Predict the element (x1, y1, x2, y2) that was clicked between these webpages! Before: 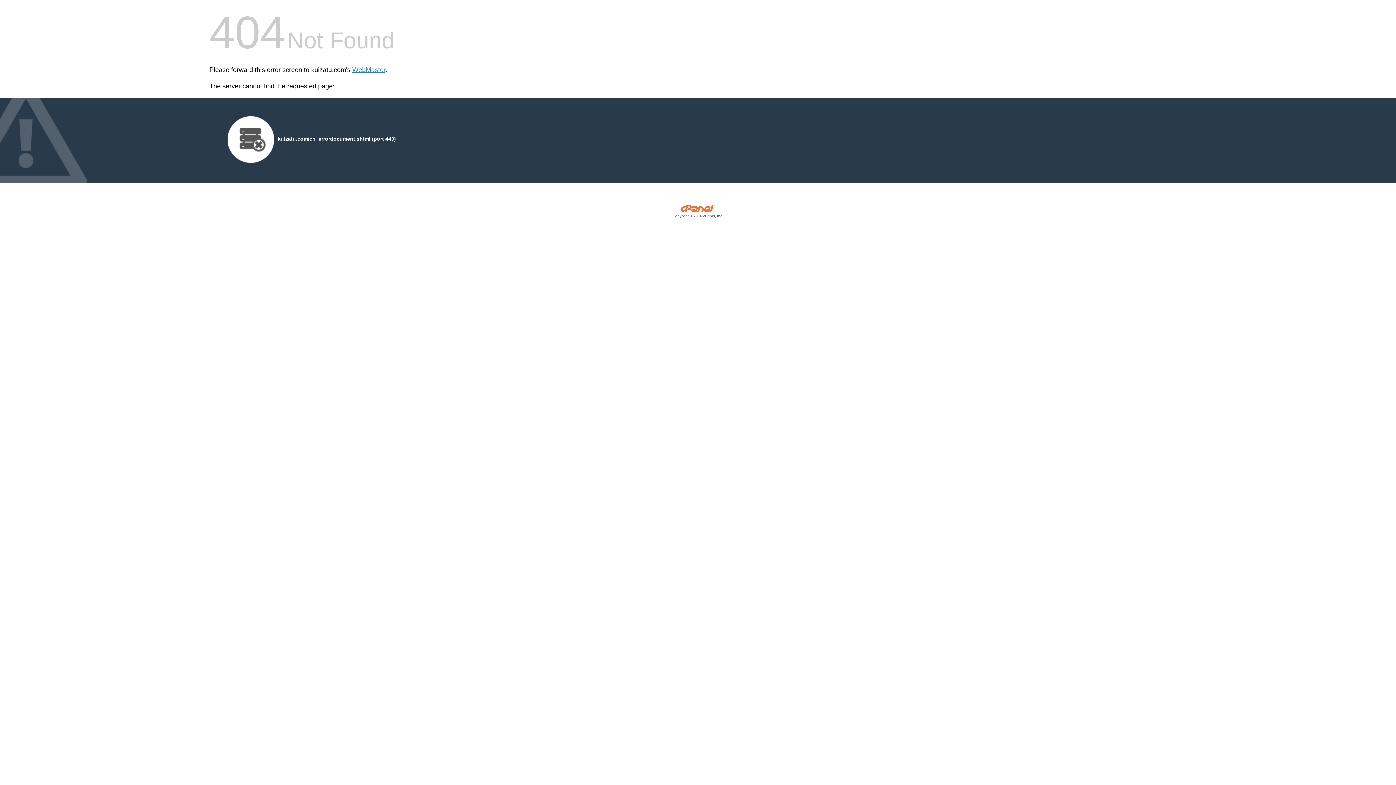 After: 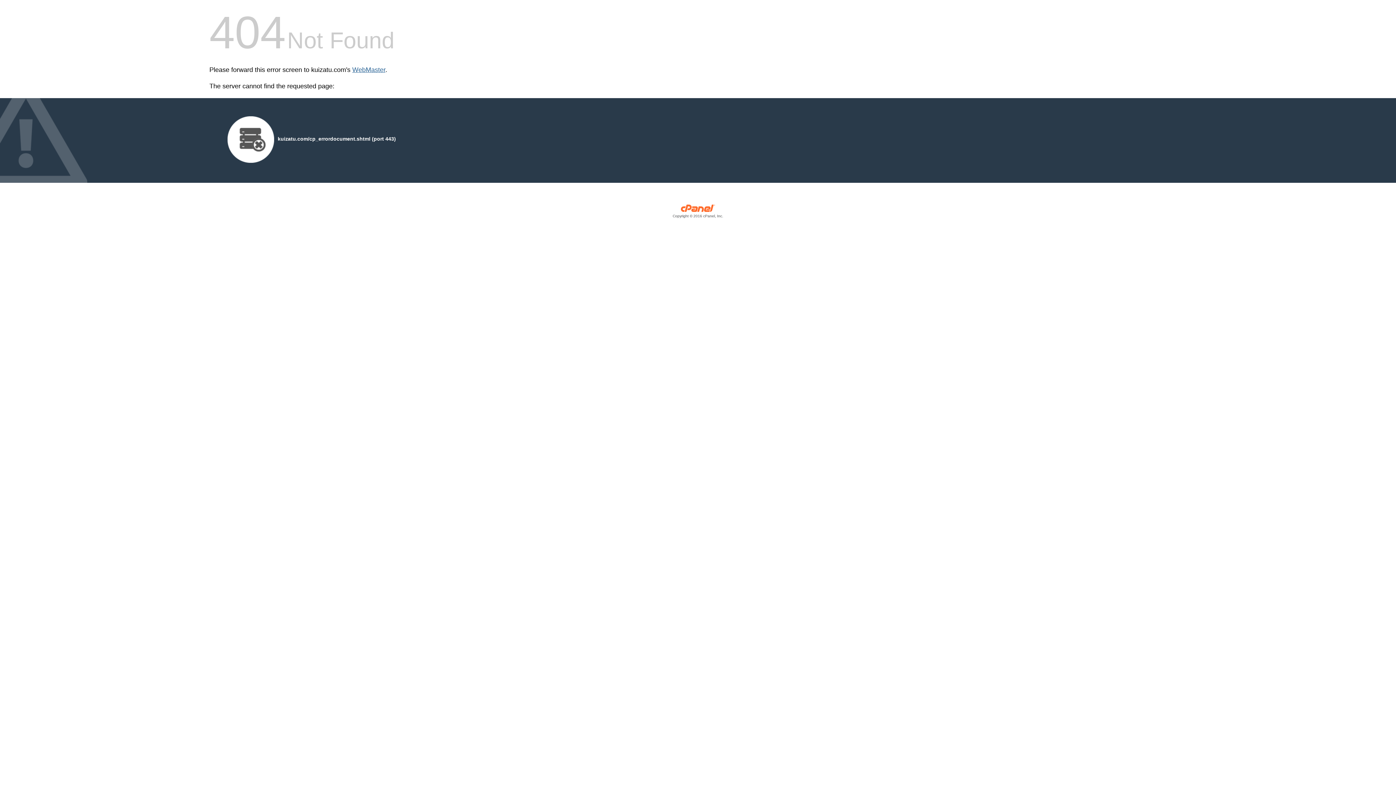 Action: bbox: (352, 66, 385, 73) label: WebMaster